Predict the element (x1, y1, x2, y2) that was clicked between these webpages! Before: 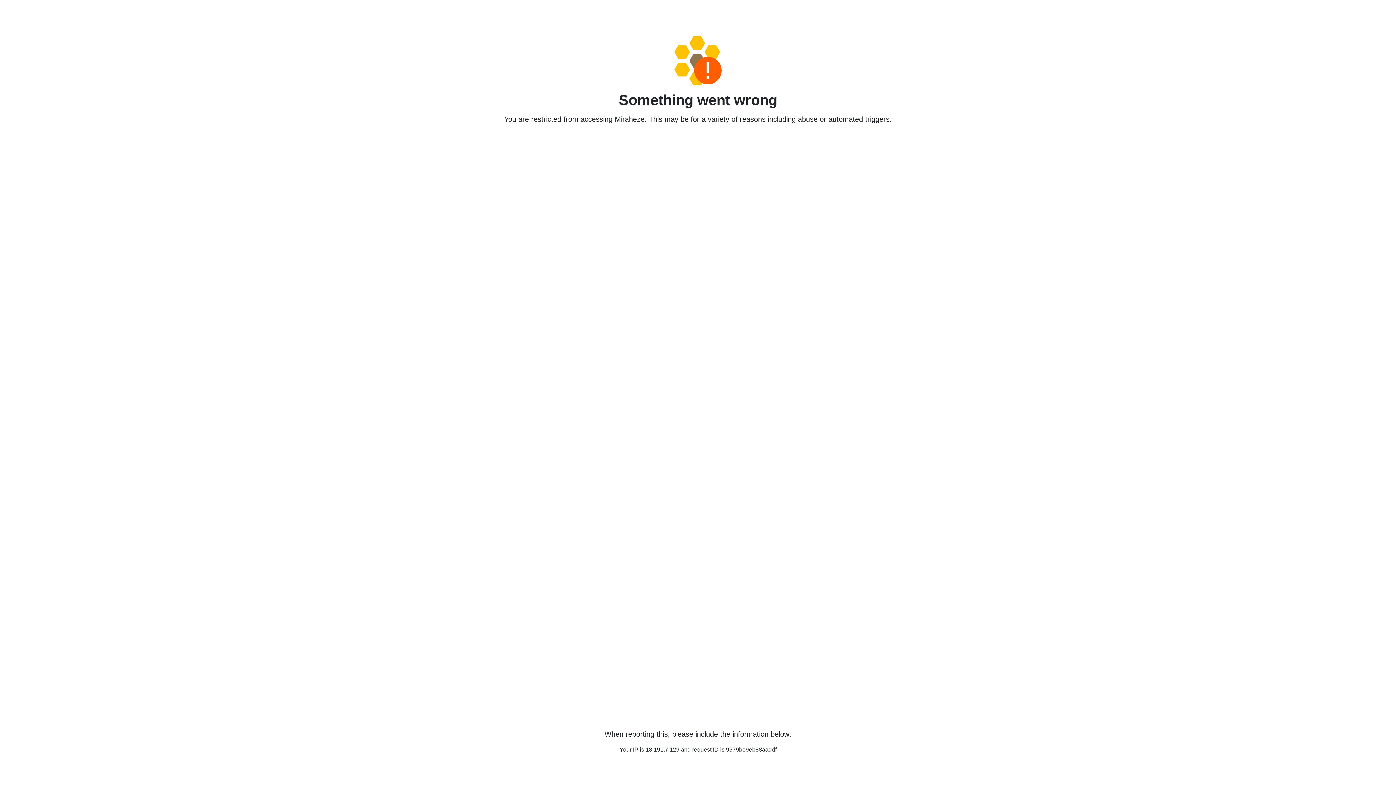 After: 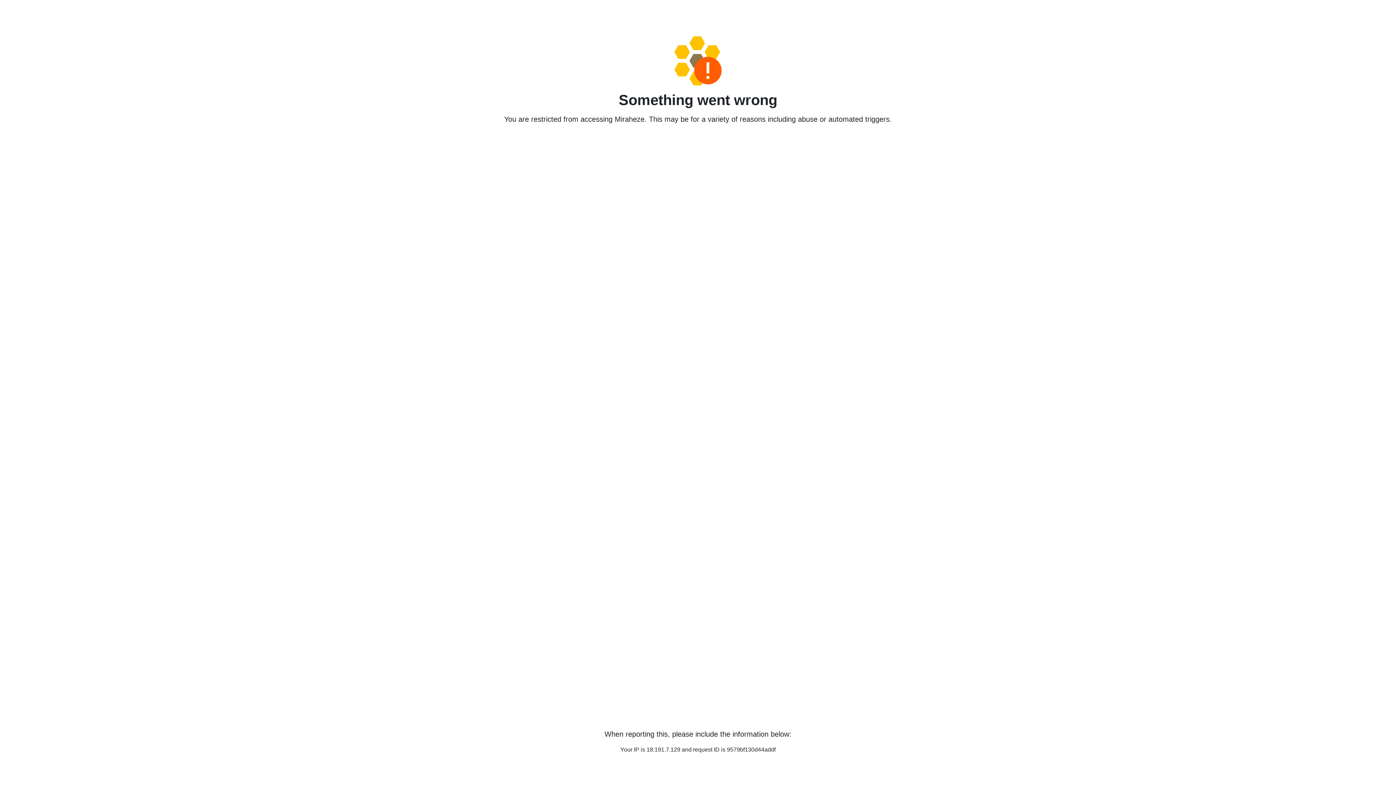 Action: bbox: (458, 36, 938, 85)